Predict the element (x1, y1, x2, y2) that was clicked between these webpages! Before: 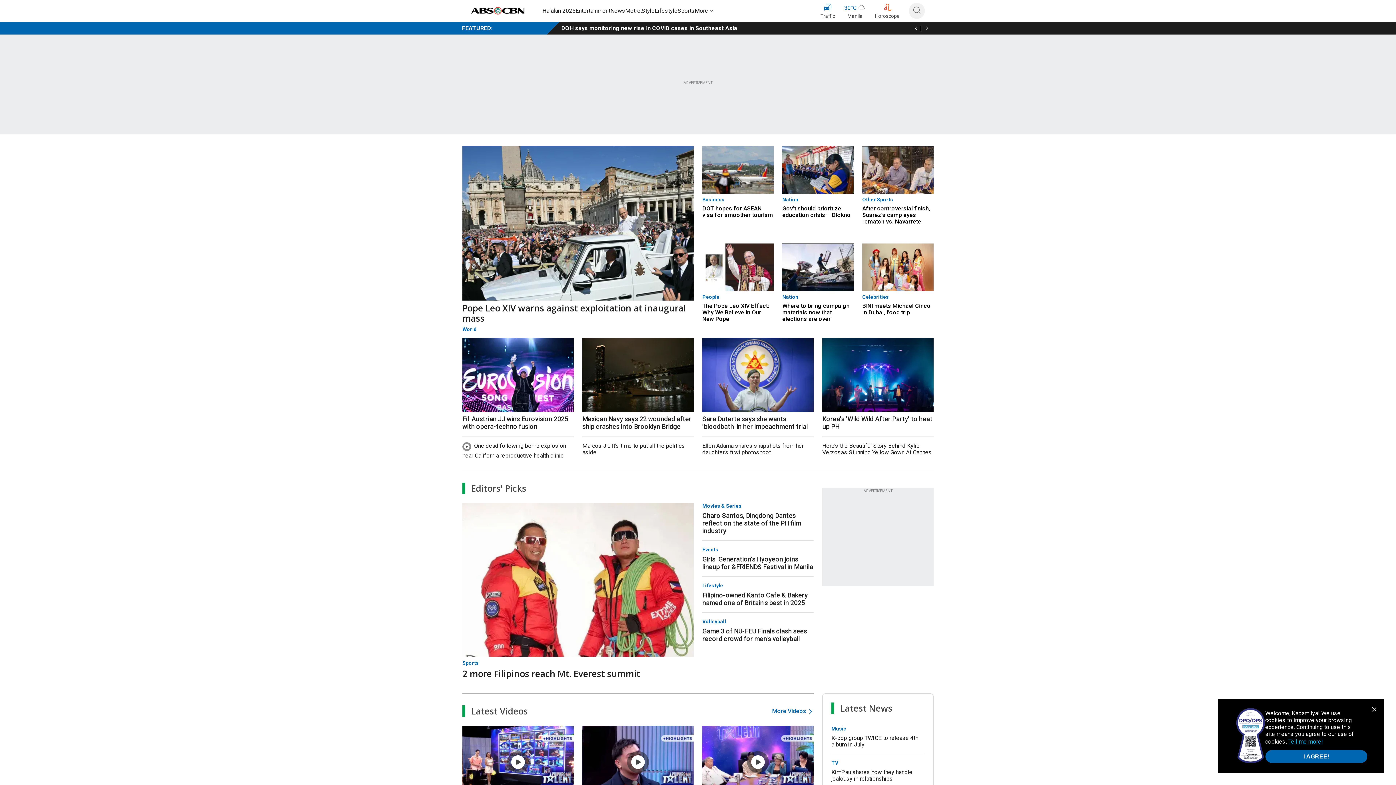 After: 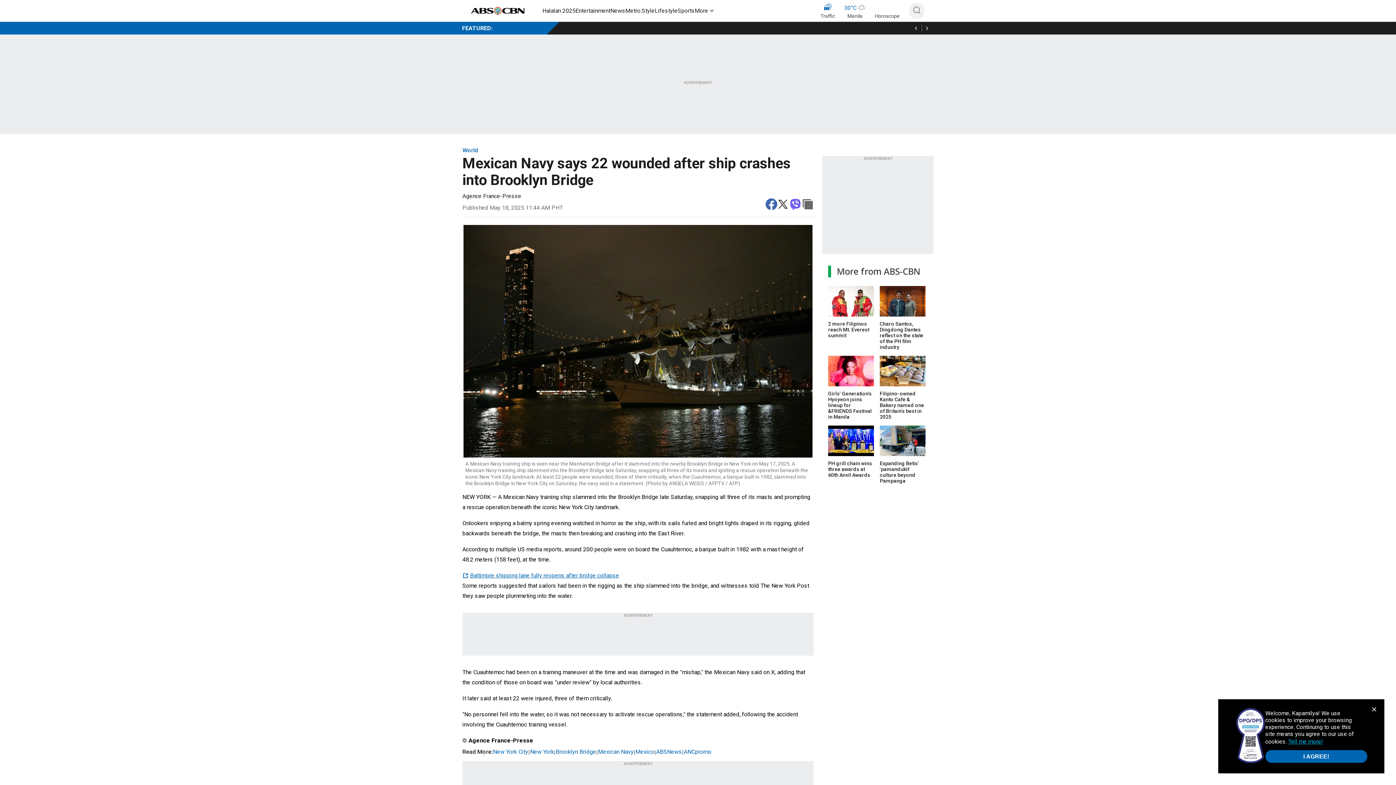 Action: bbox: (582, 338, 693, 412)